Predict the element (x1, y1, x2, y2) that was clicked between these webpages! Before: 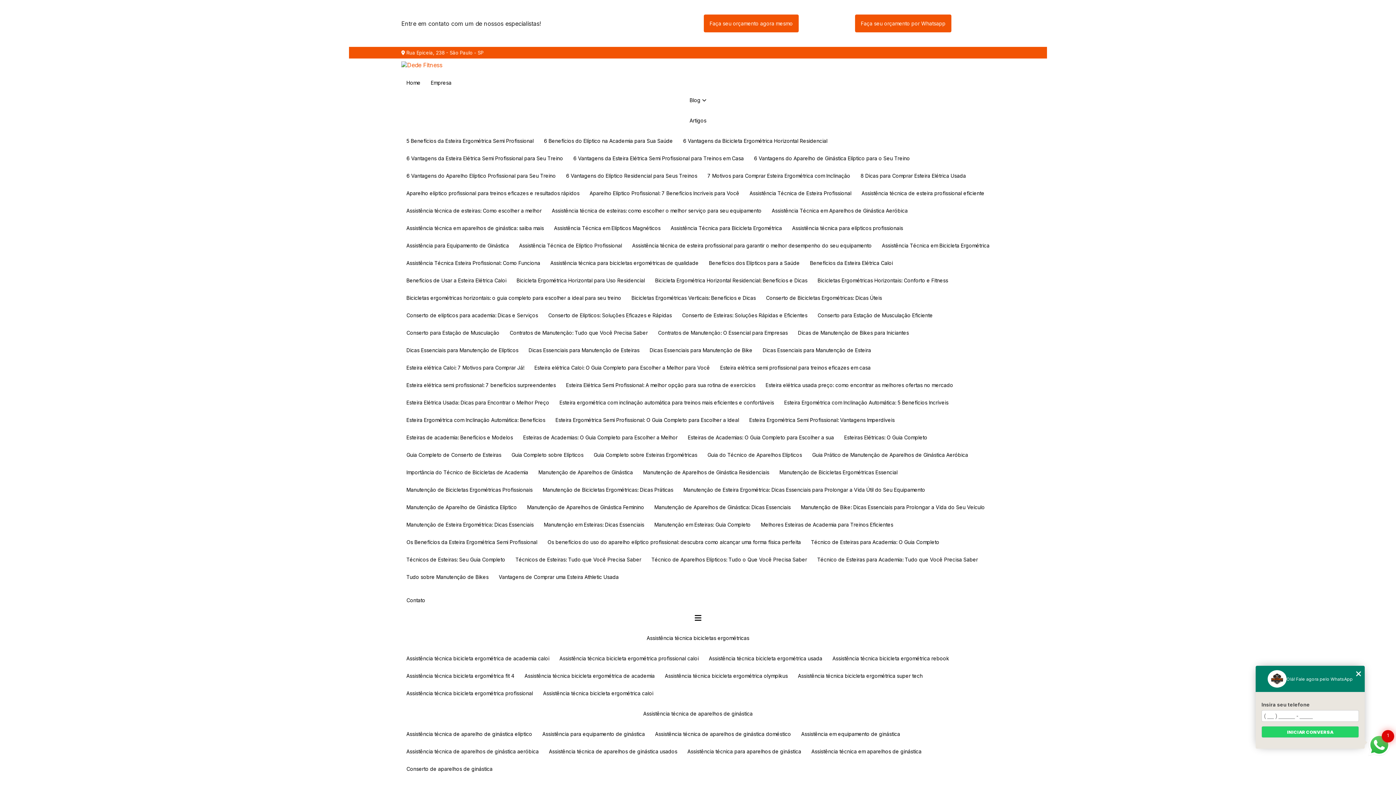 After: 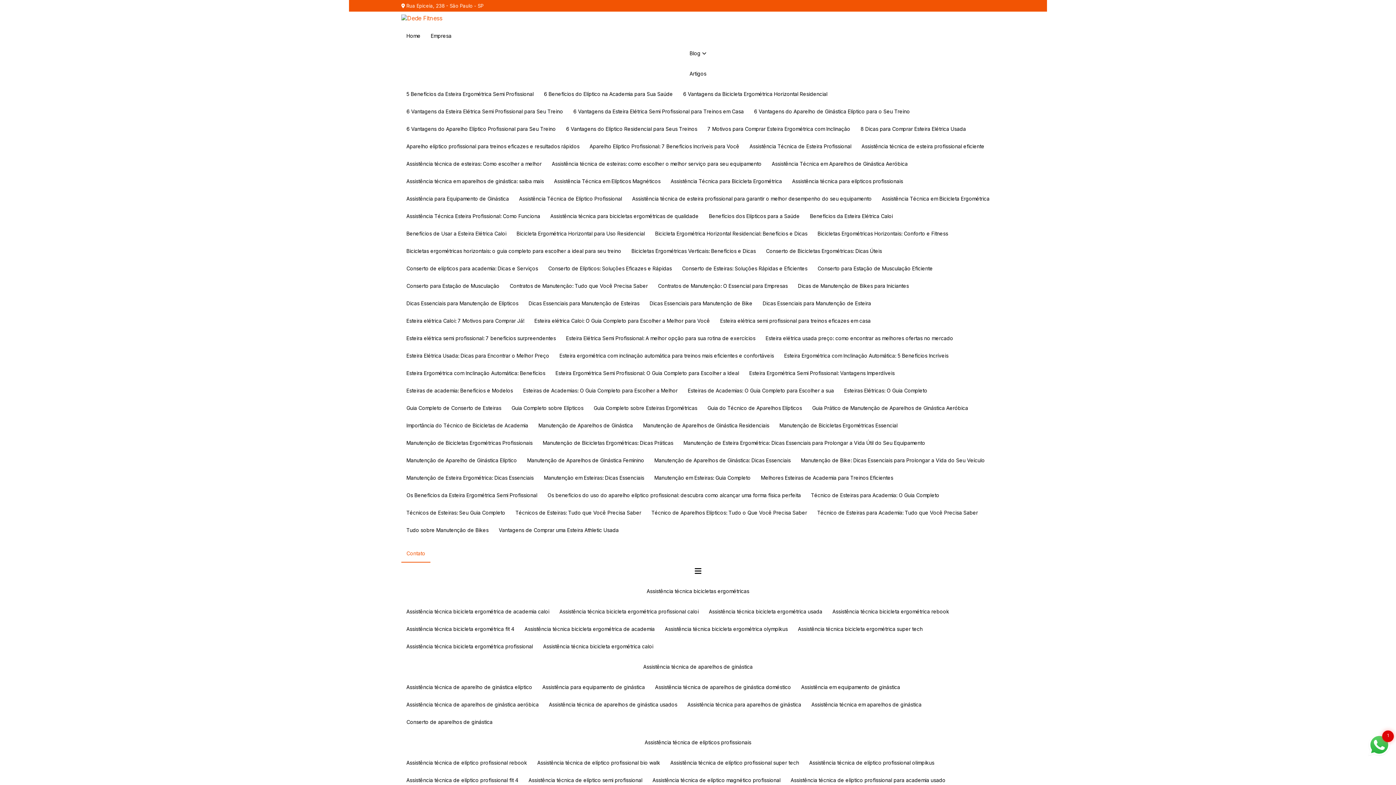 Action: label: Contato bbox: (401, 592, 430, 609)